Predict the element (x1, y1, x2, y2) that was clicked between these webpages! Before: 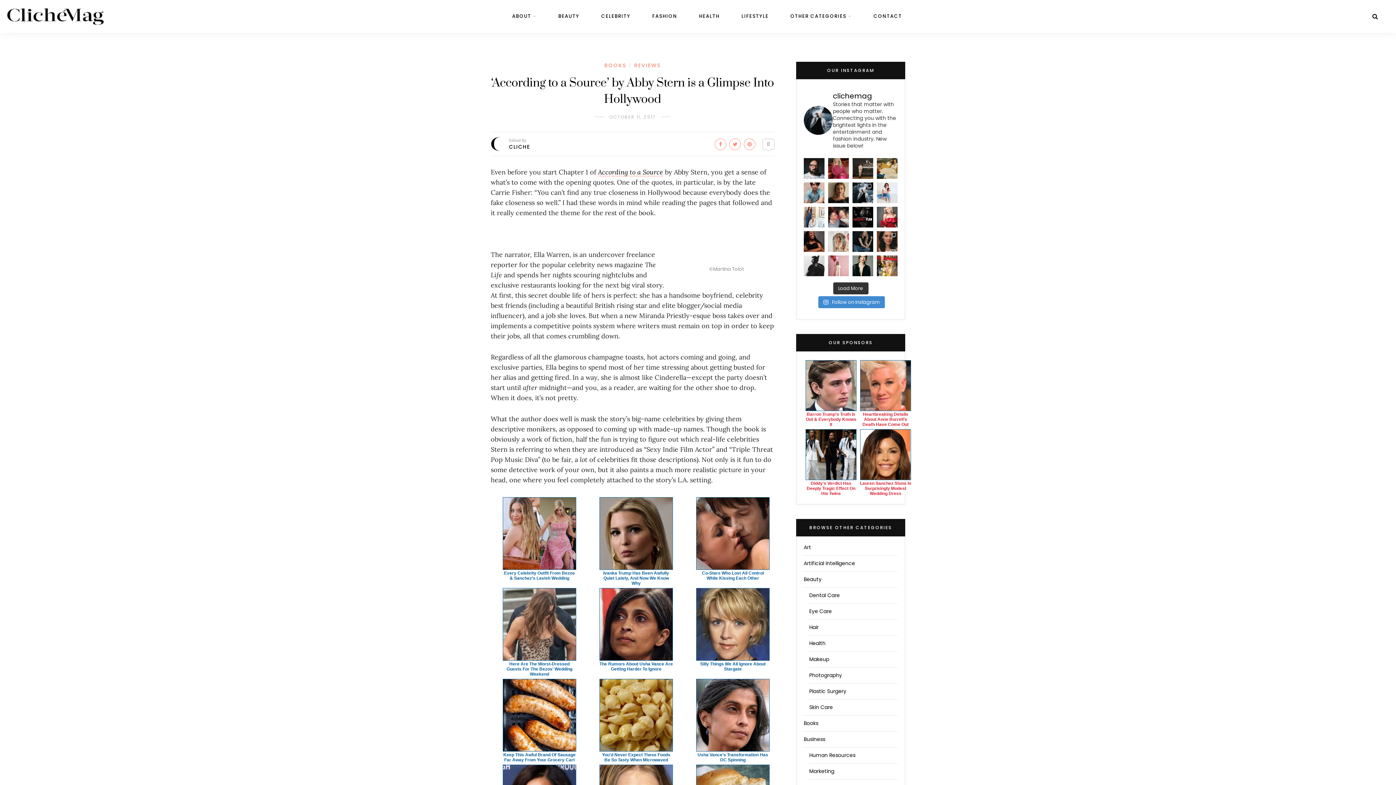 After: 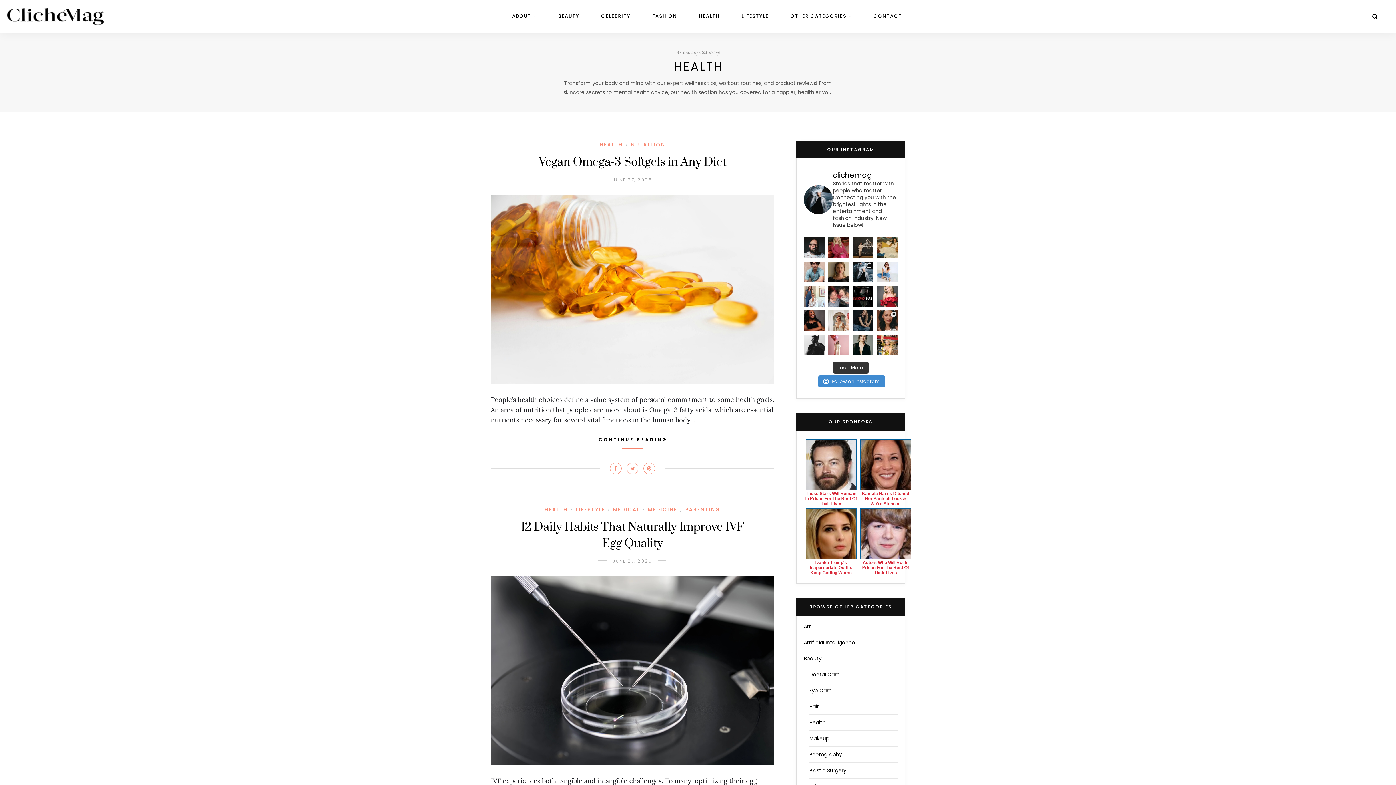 Action: label: HEALTH bbox: (699, 0, 719, 32)